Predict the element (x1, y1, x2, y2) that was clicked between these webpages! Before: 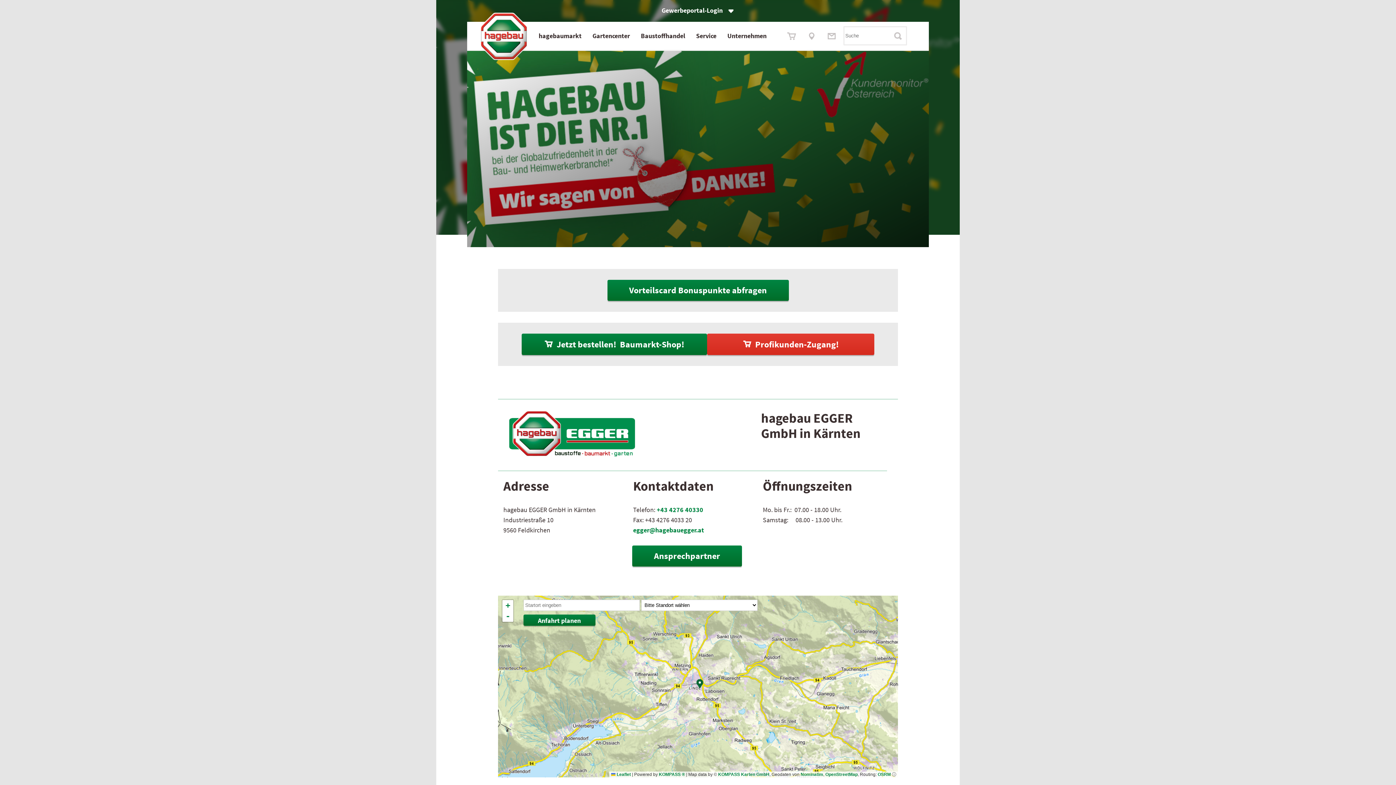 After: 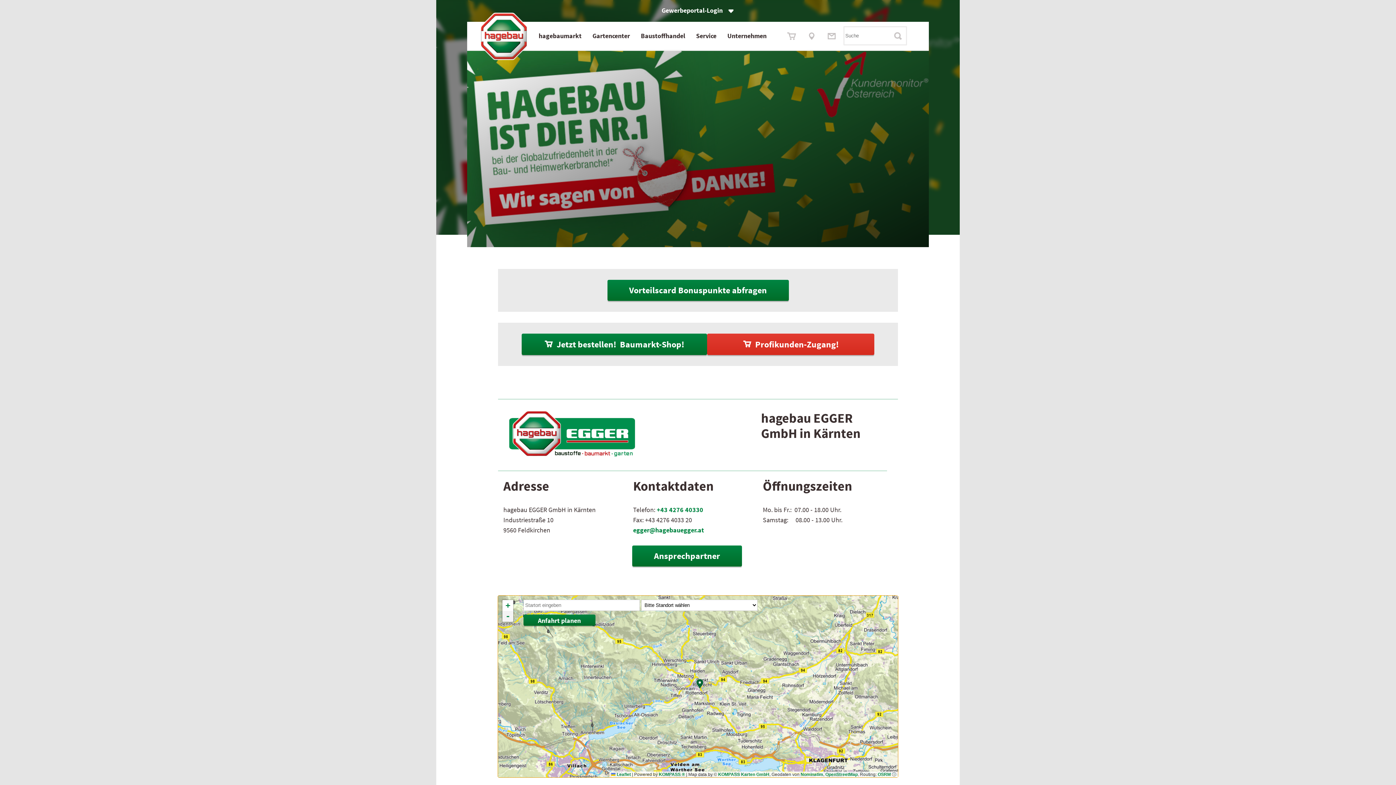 Action: label: Zoom out bbox: (502, 611, 513, 622)